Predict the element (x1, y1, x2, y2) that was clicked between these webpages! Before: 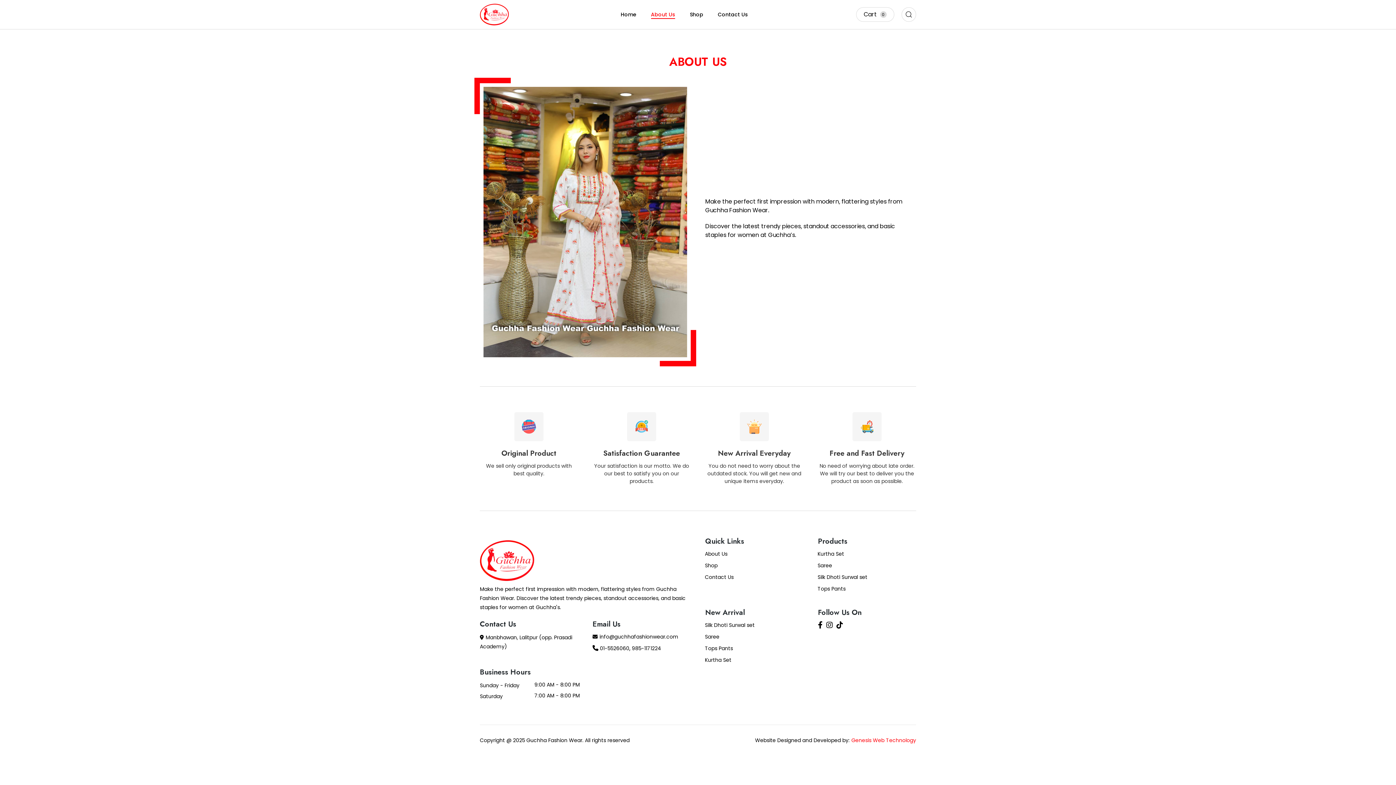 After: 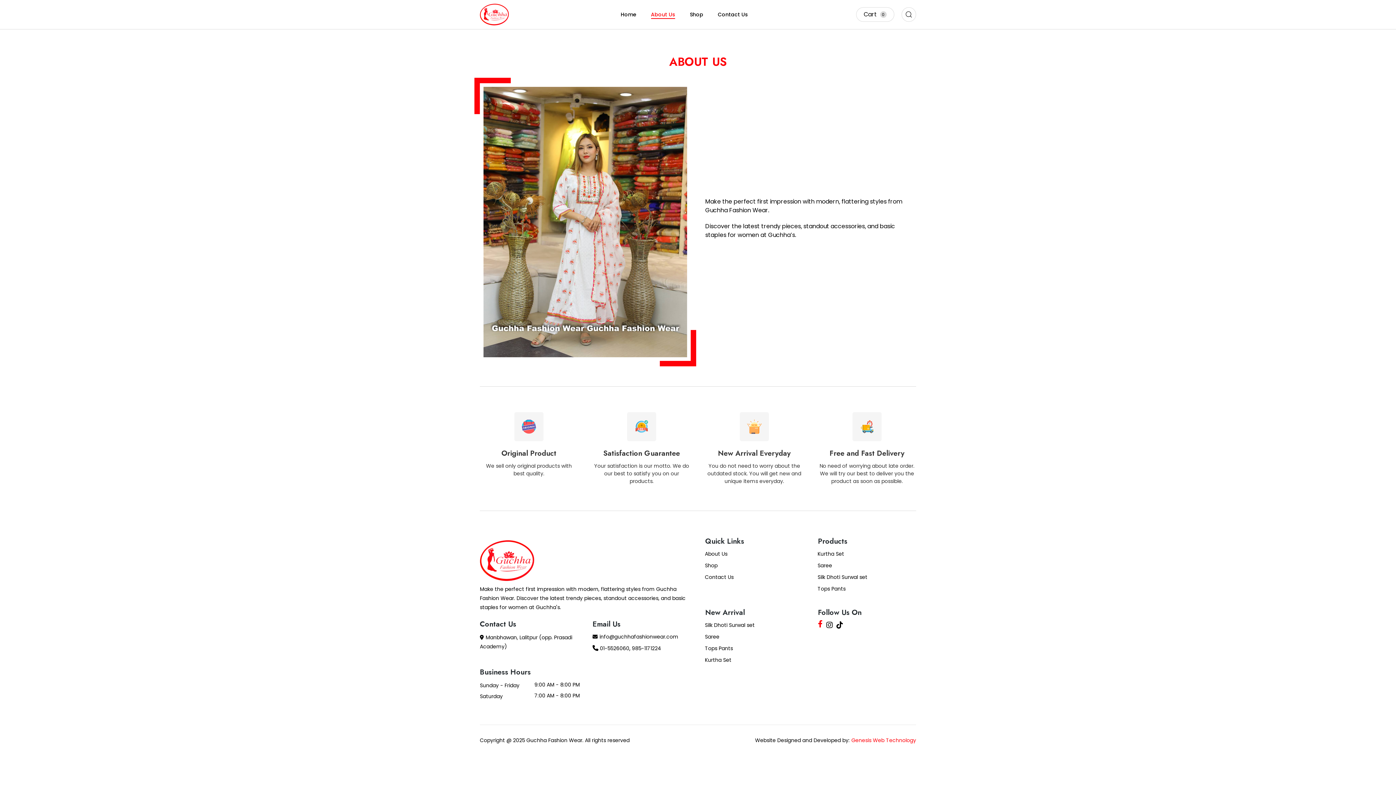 Action: bbox: (818, 621, 826, 630)